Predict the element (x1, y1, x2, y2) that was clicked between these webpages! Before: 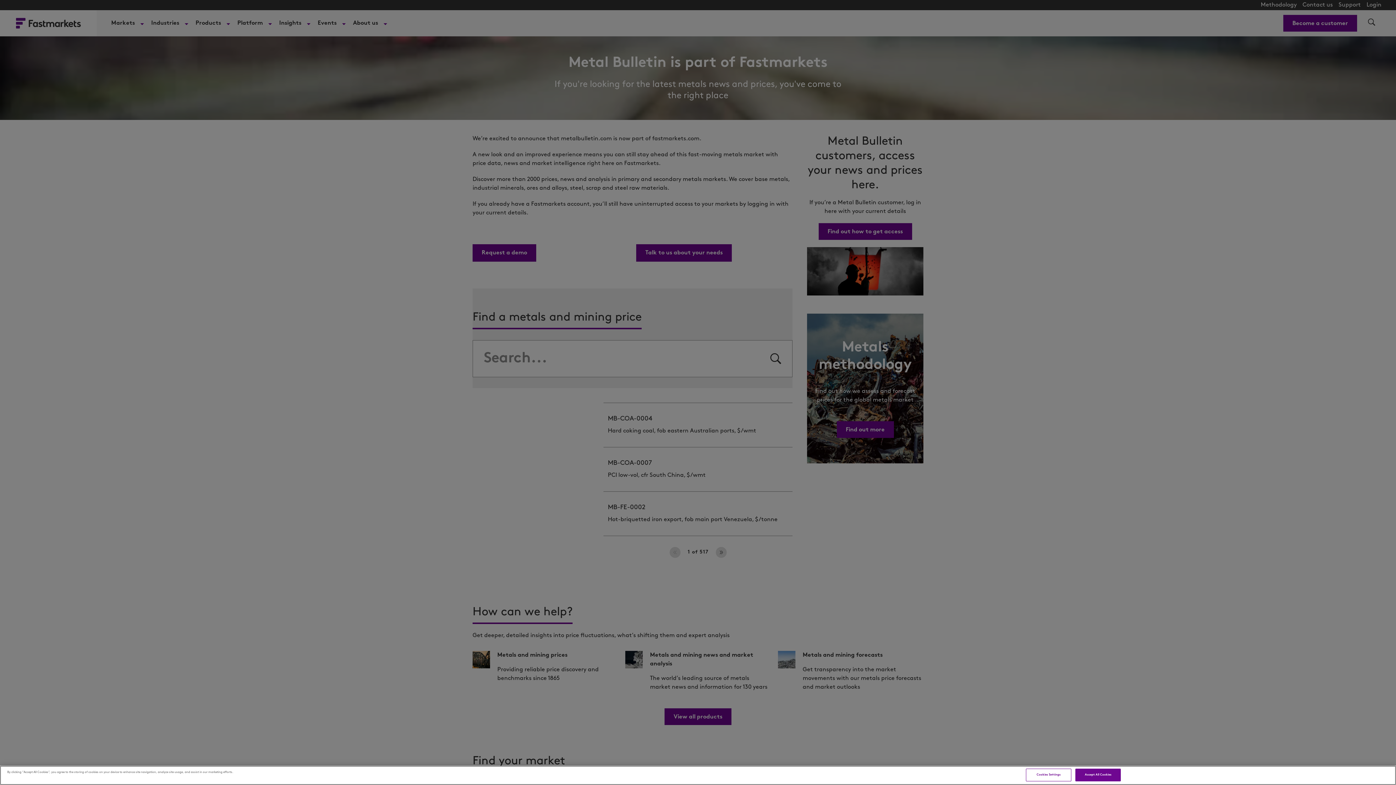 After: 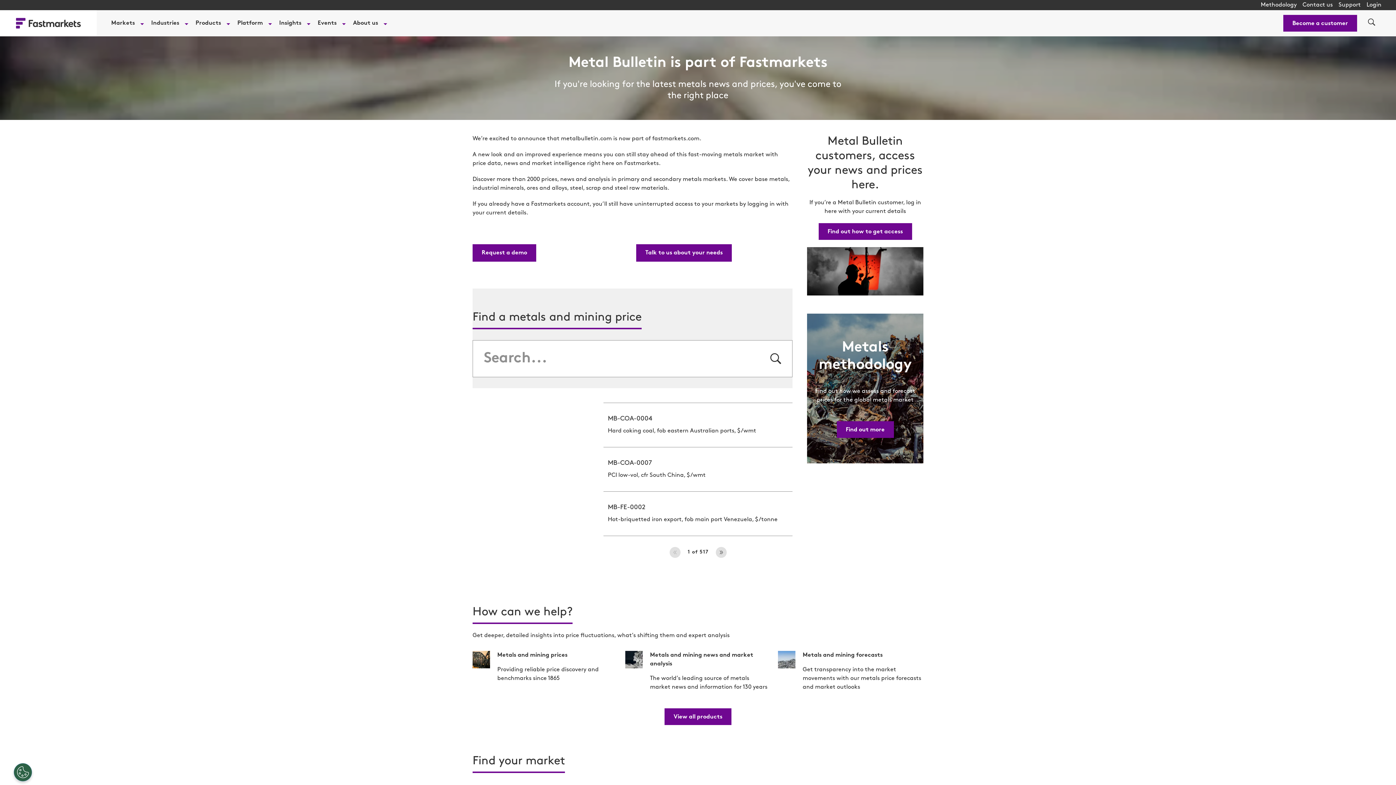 Action: bbox: (1075, 769, 1121, 781) label: Accept All Cookies